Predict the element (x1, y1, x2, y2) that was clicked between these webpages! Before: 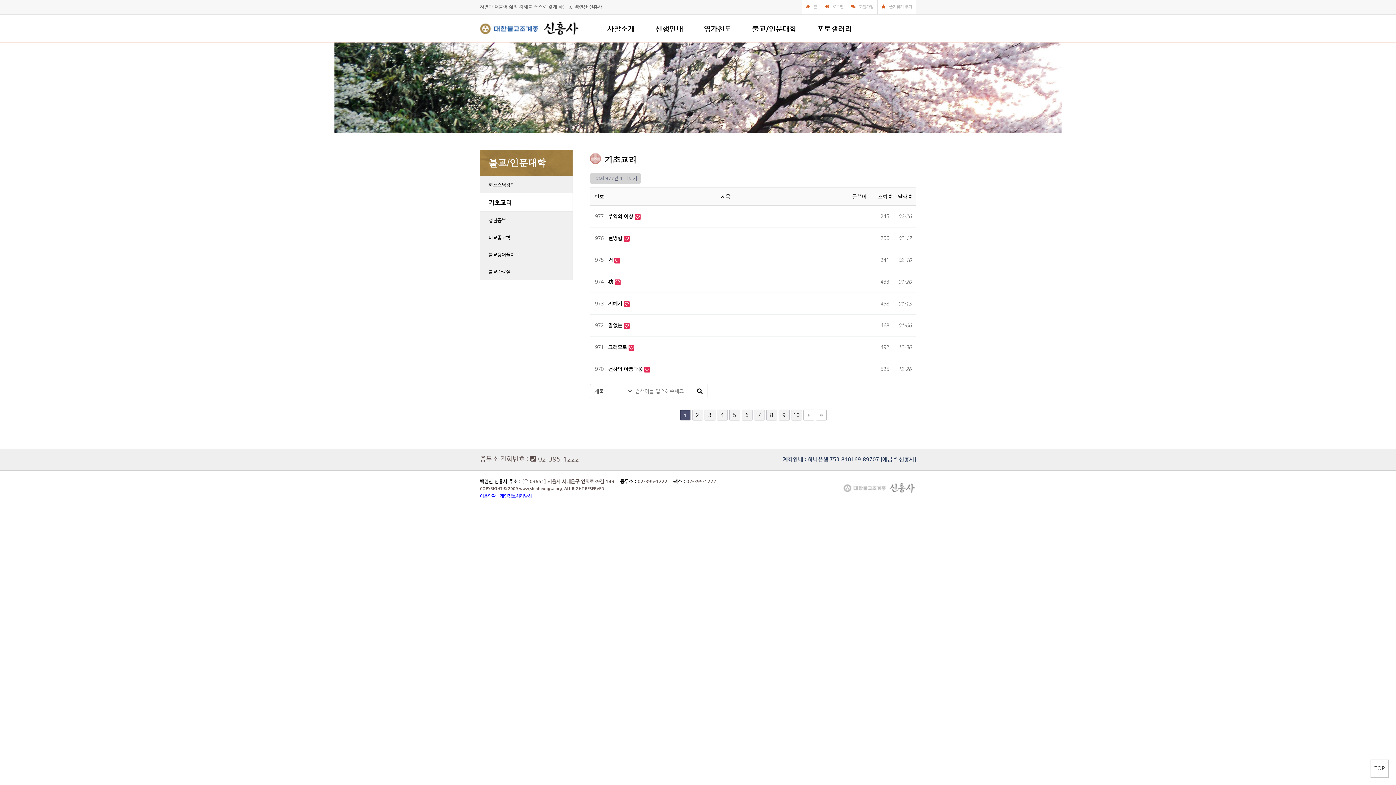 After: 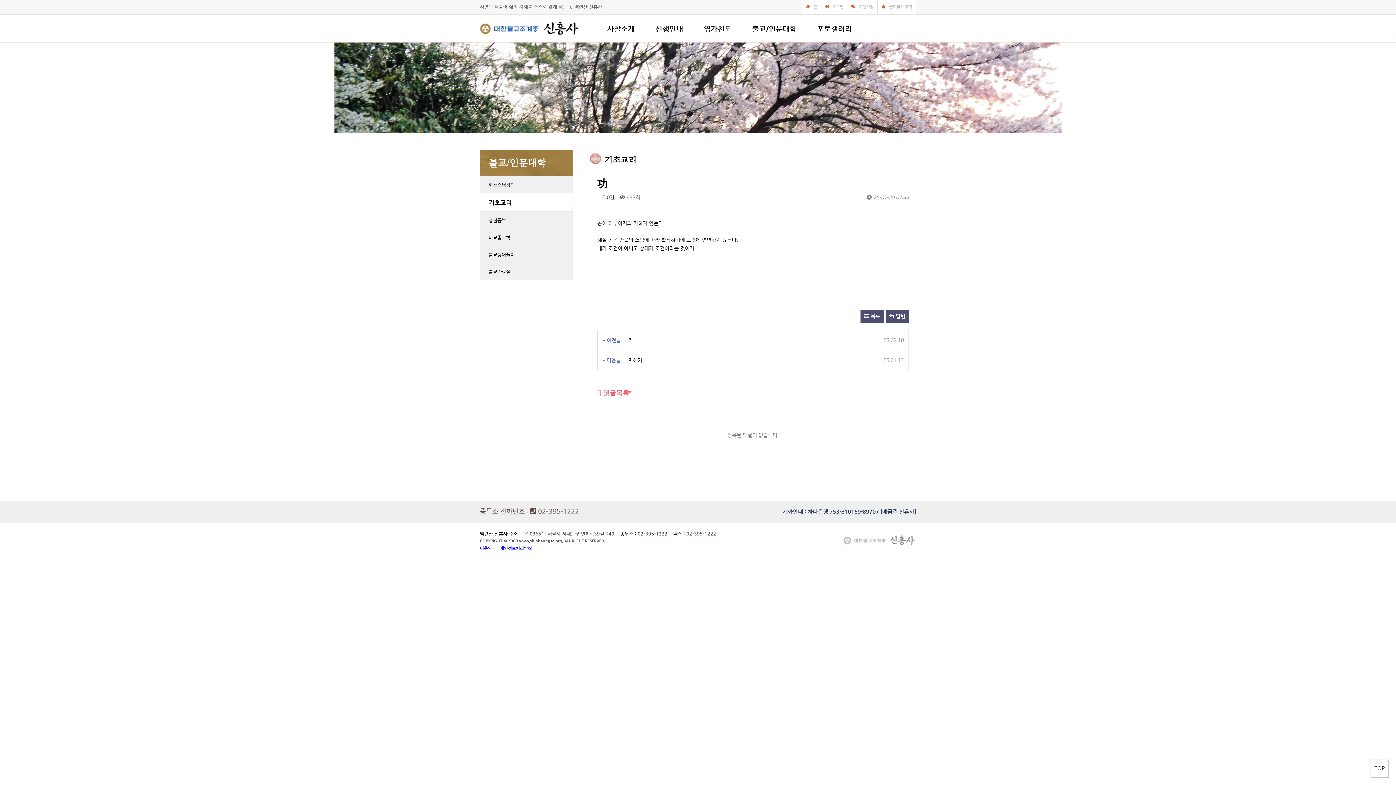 Action: label: 功  bbox: (608, 278, 614, 284)